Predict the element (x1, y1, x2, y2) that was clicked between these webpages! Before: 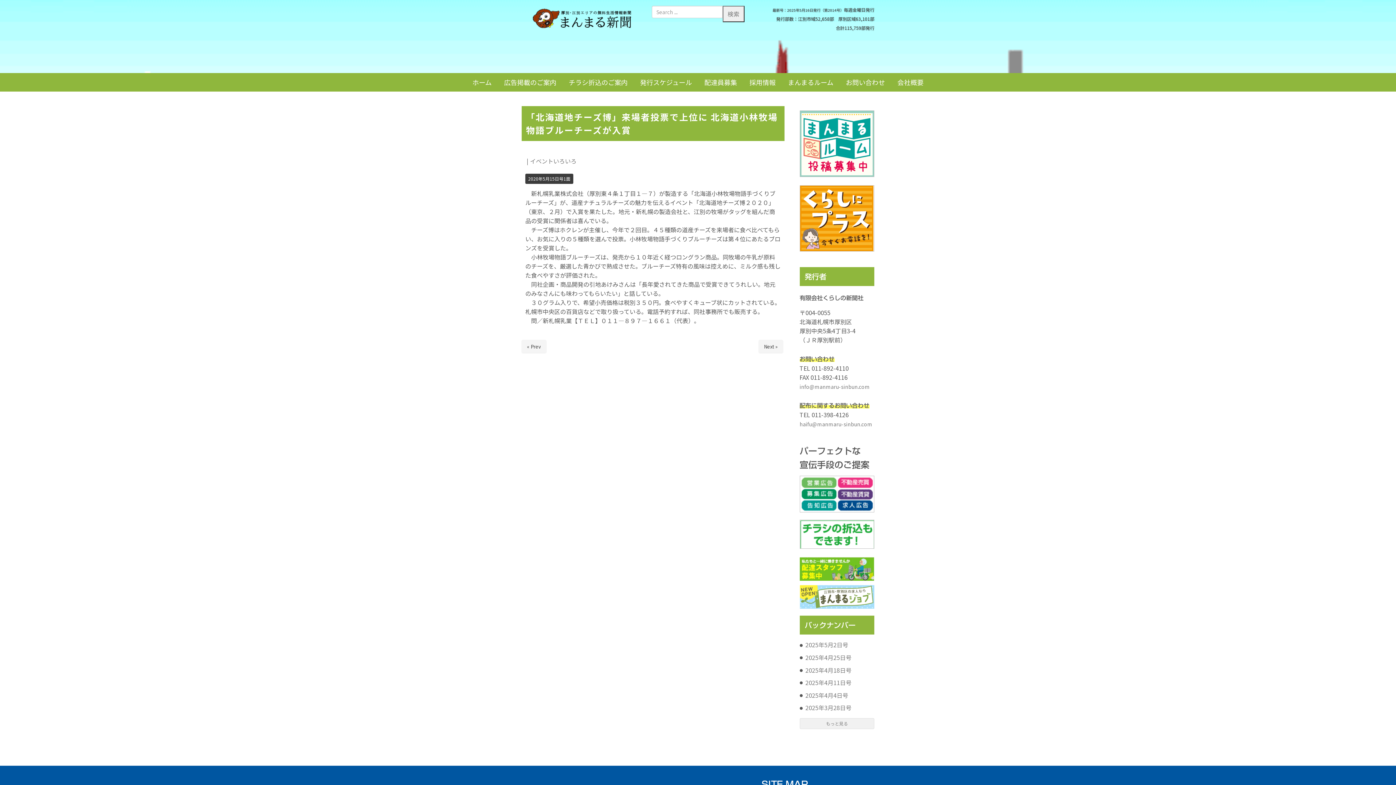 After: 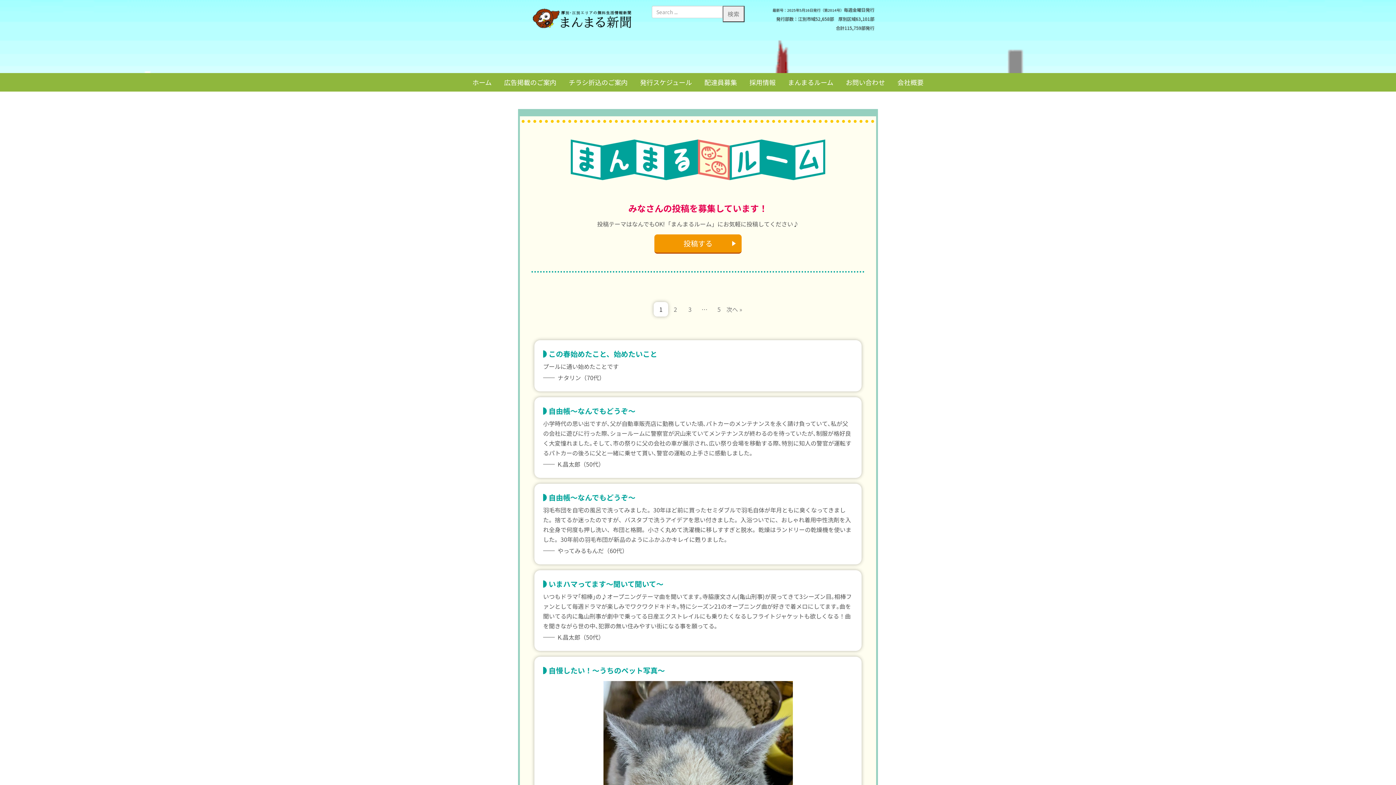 Action: bbox: (799, 170, 874, 178)